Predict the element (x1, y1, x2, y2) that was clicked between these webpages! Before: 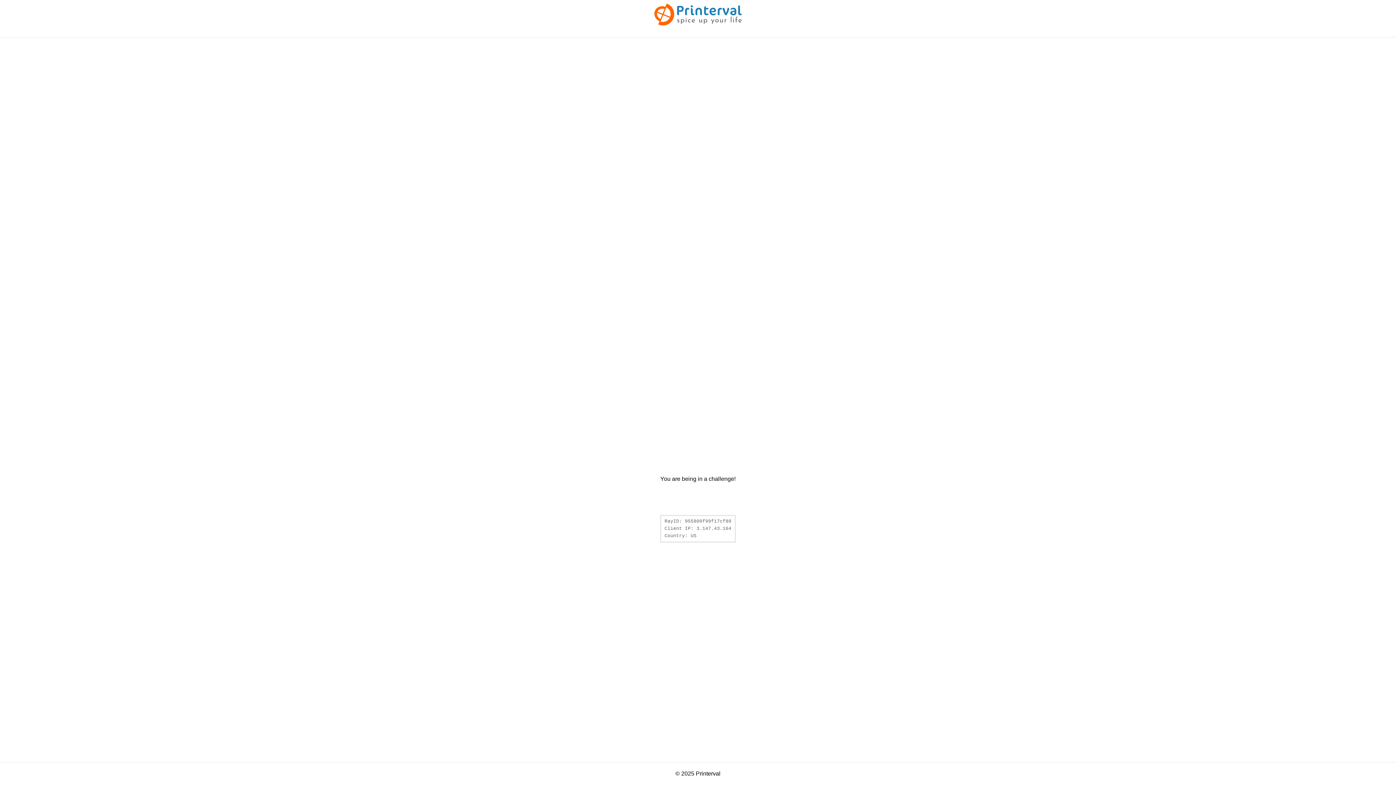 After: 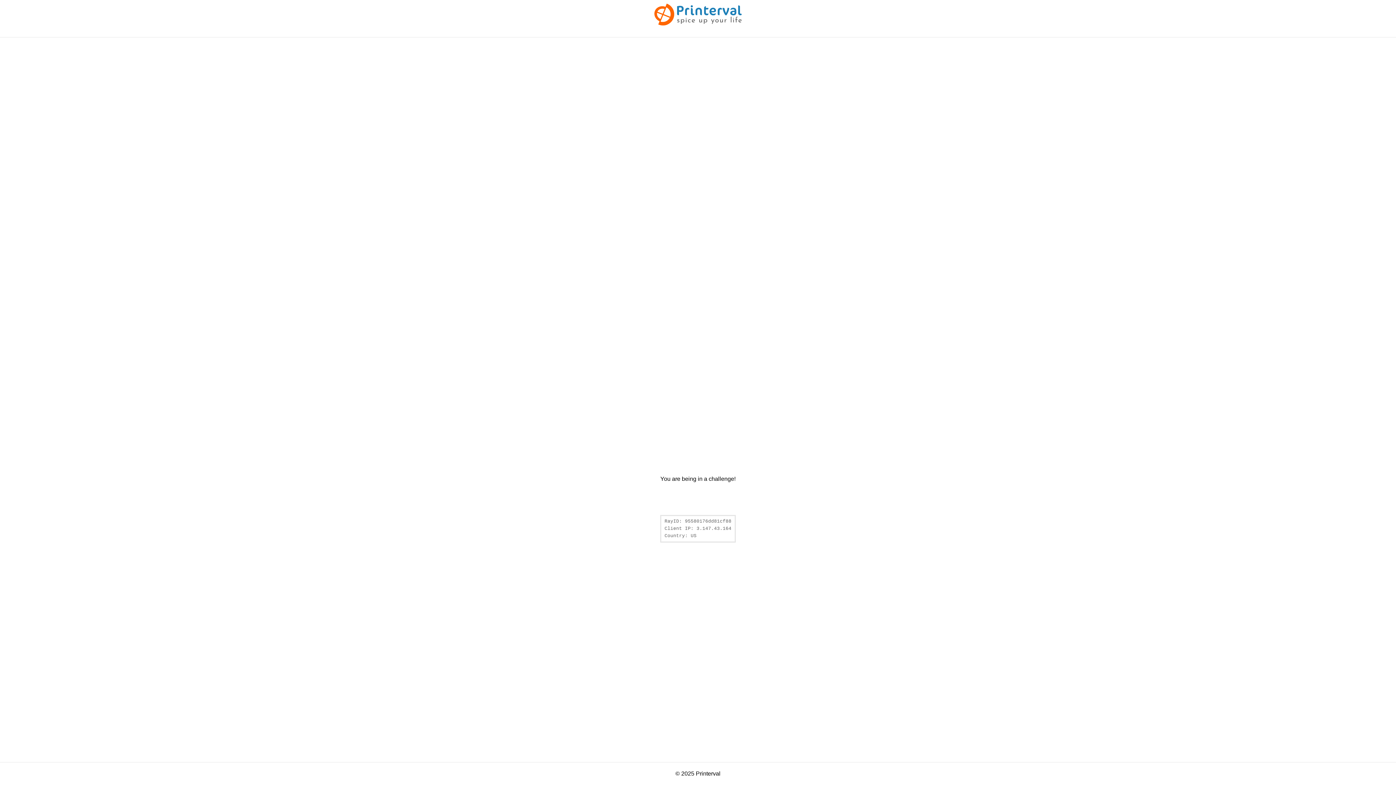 Action: bbox: (654, 20, 741, 26)